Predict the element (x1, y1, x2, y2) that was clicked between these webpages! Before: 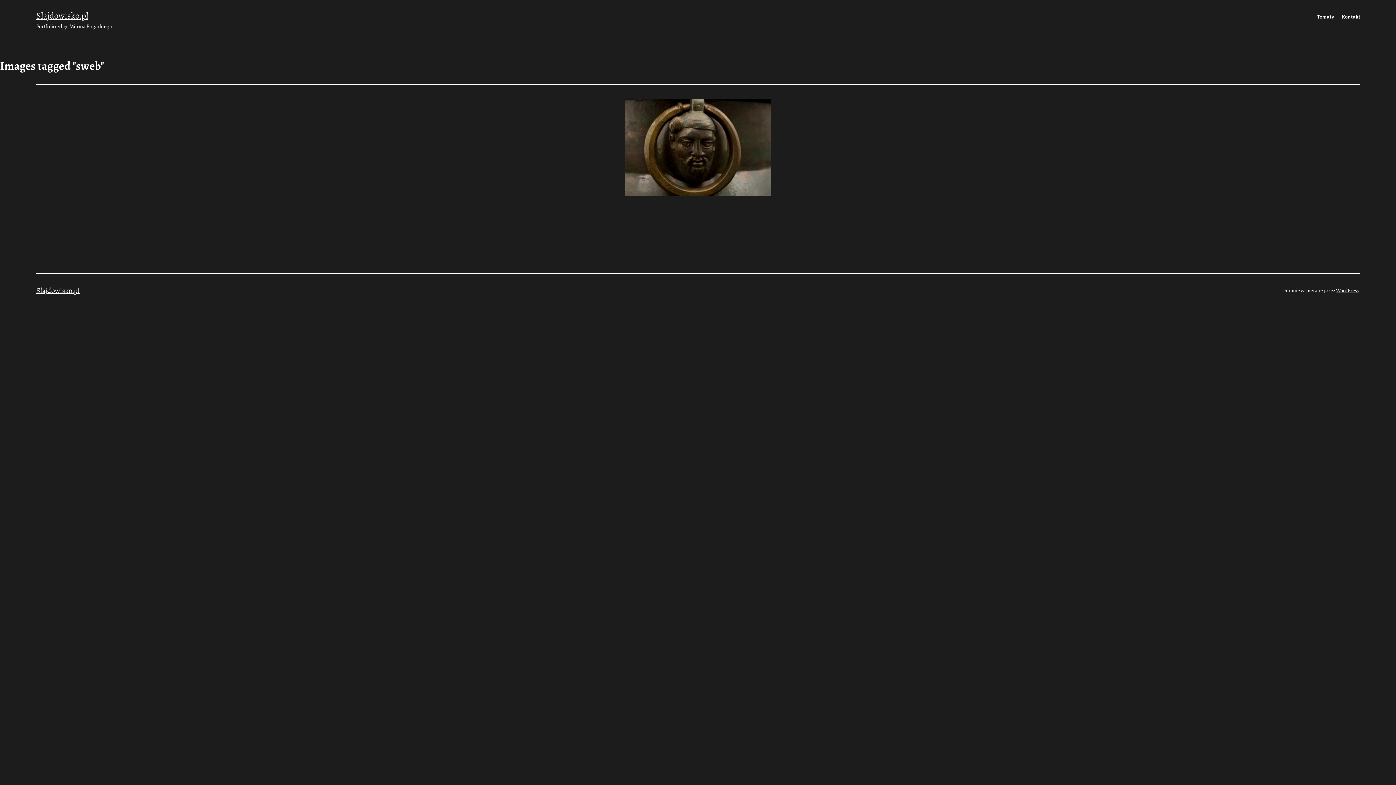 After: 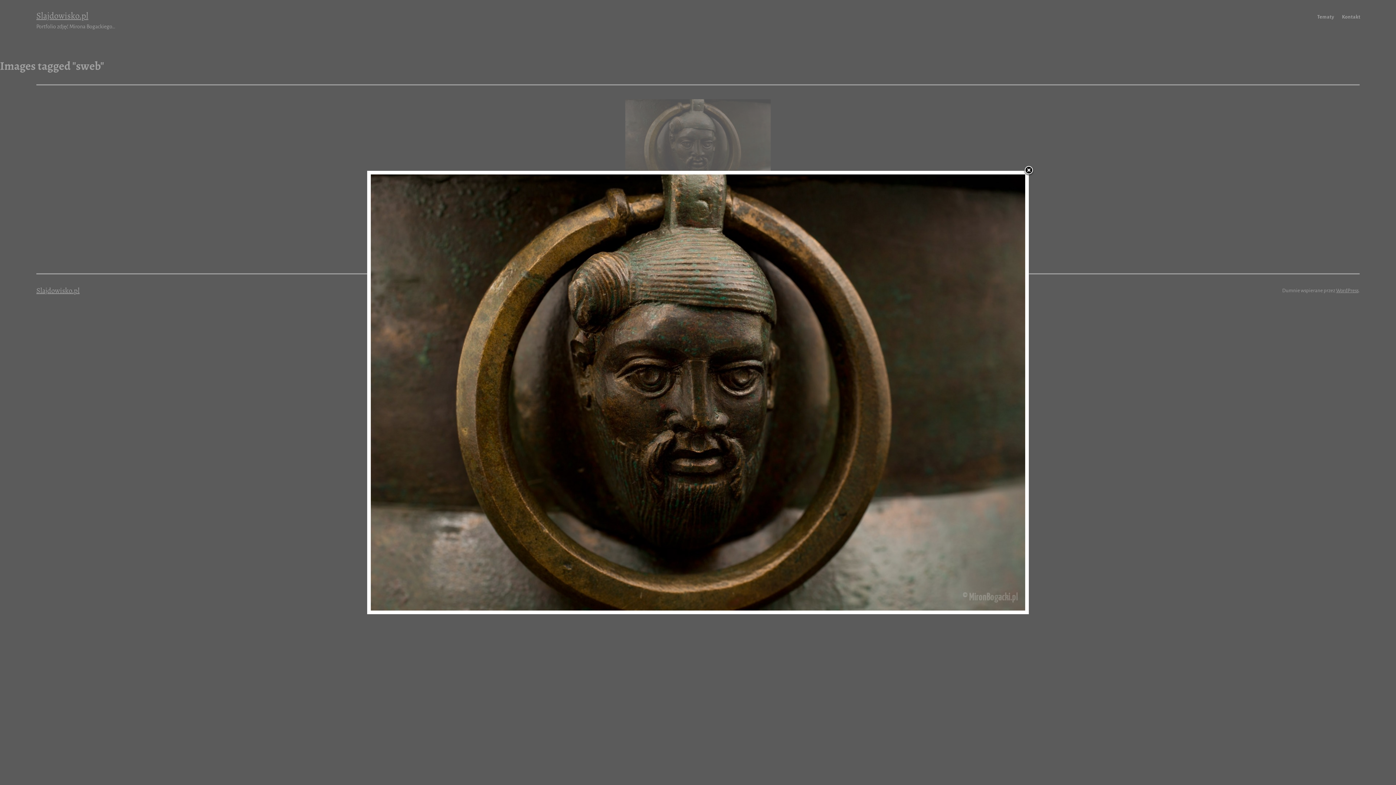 Action: bbox: (625, 99, 770, 196)